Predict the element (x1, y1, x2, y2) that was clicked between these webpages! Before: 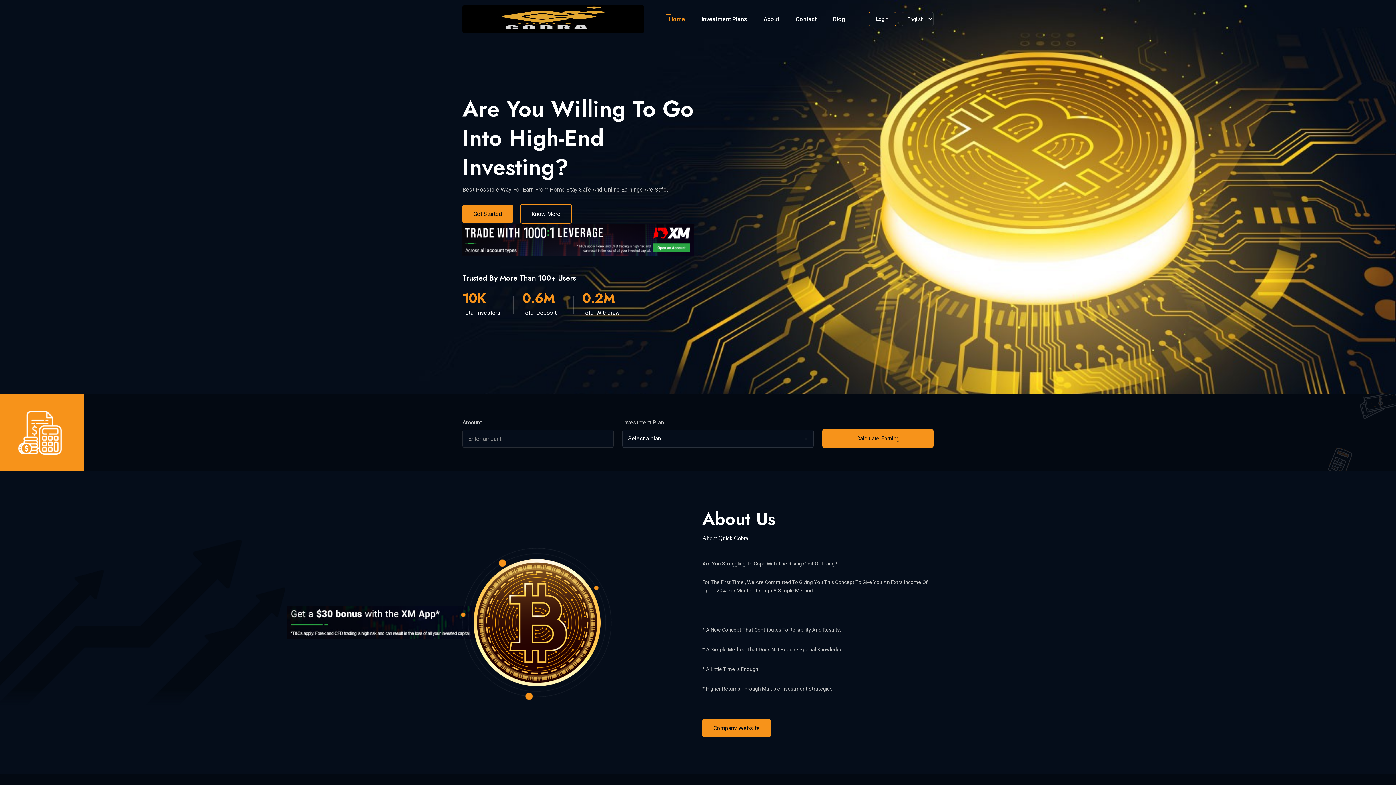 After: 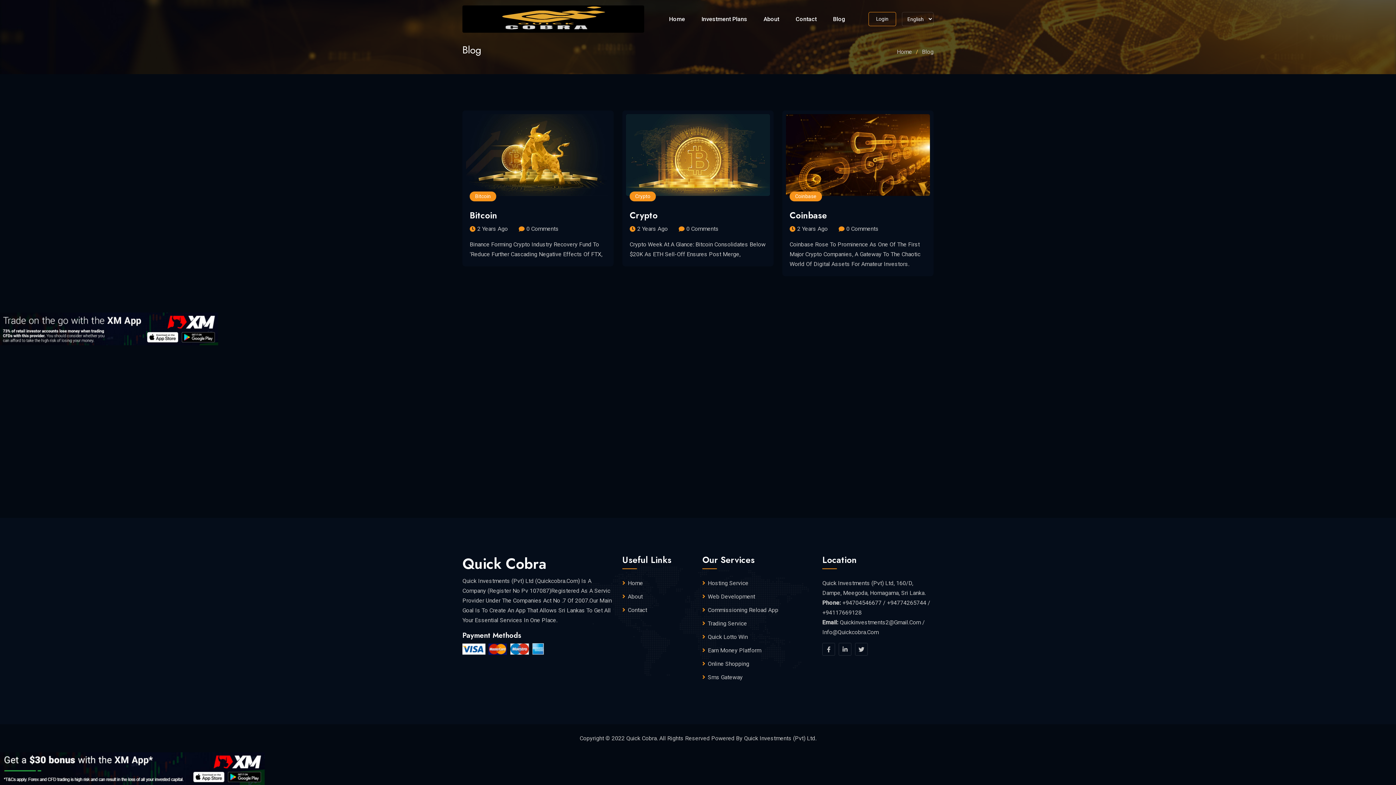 Action: bbox: (824, 10, 852, 27) label: Blog